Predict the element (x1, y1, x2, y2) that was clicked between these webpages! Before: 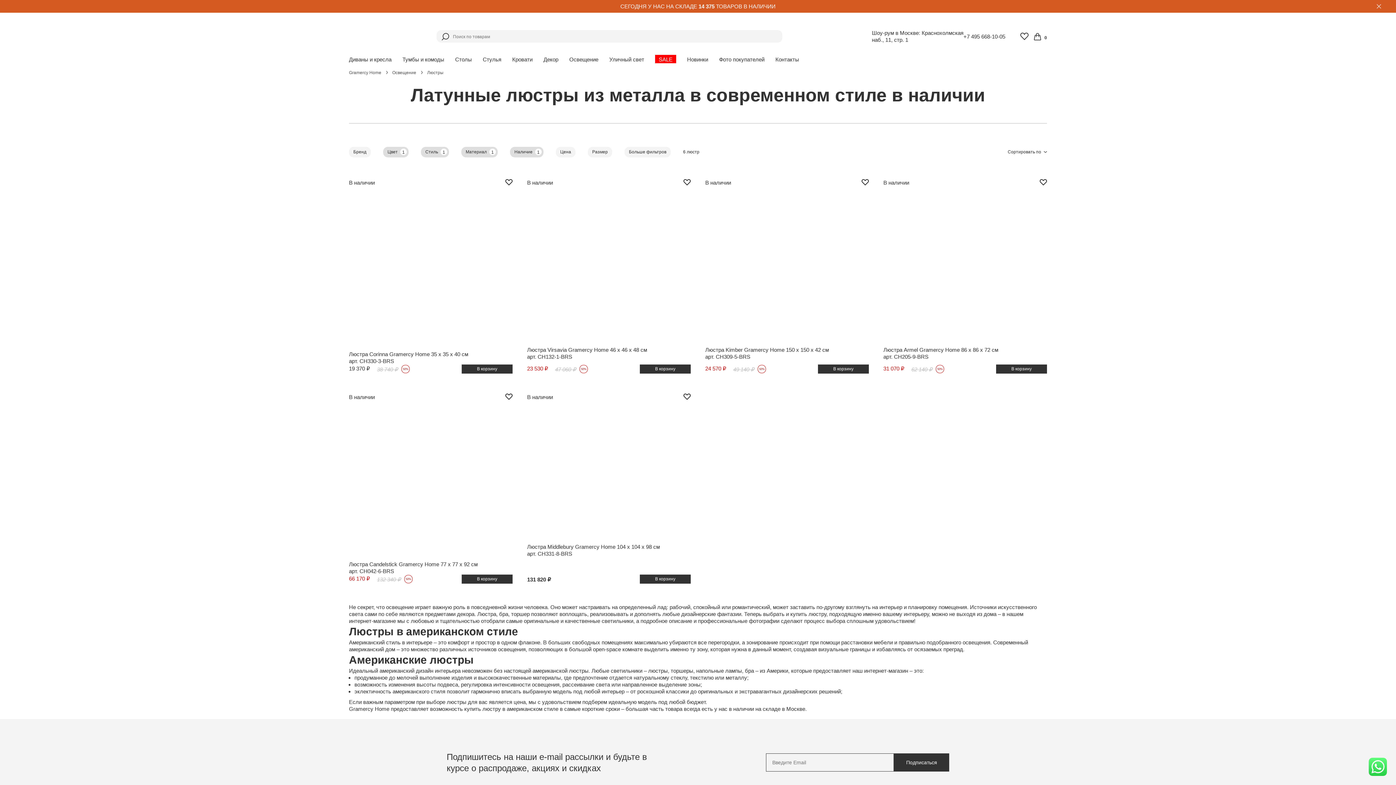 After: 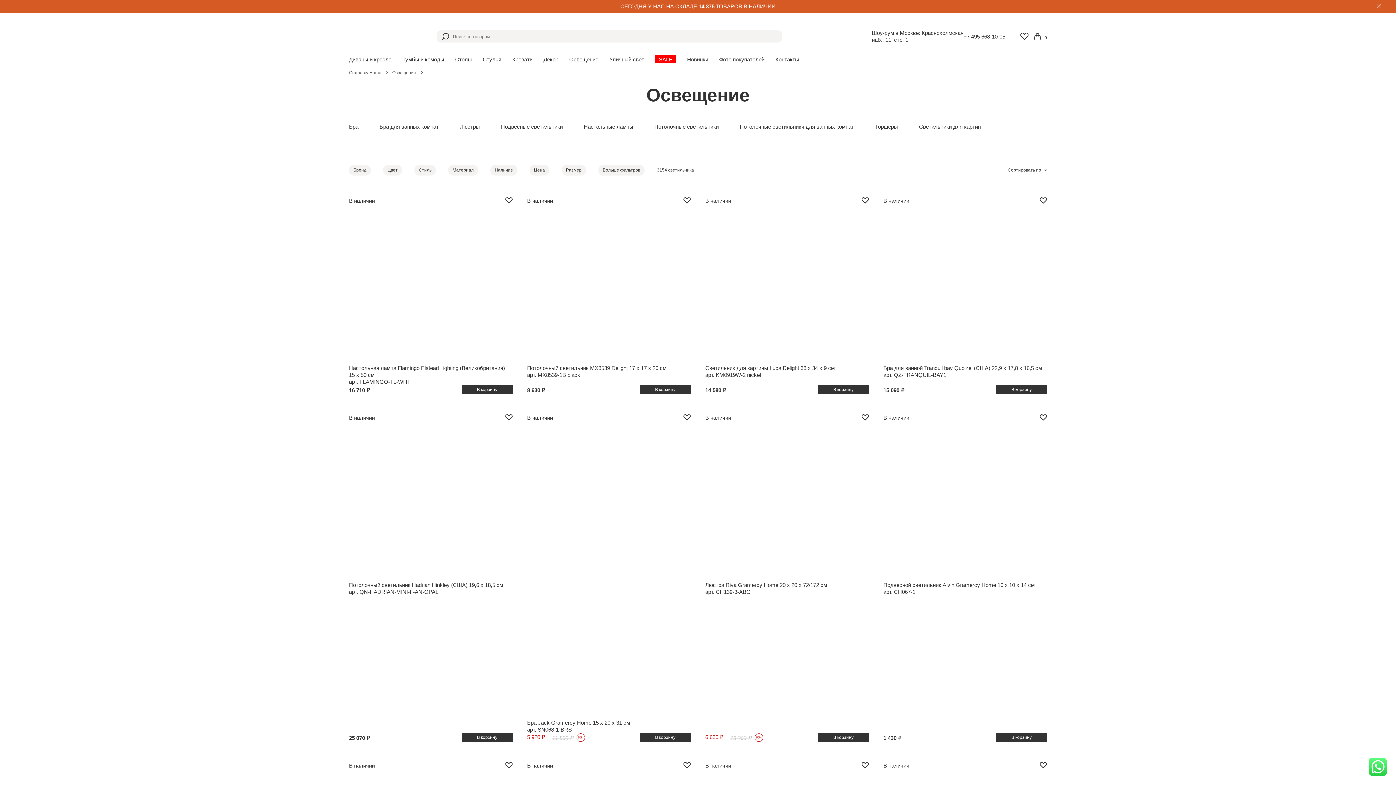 Action: bbox: (392, 70, 416, 75) label: Освещение